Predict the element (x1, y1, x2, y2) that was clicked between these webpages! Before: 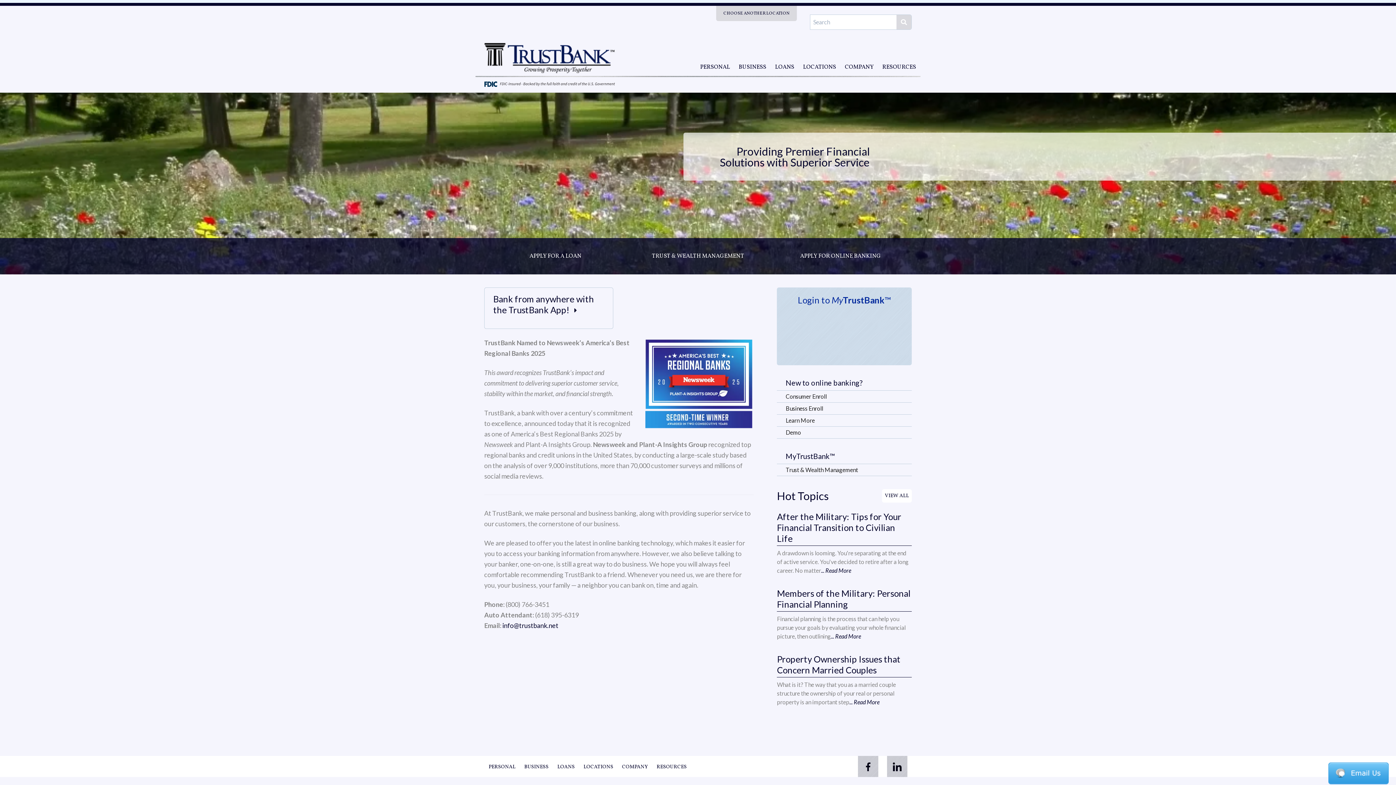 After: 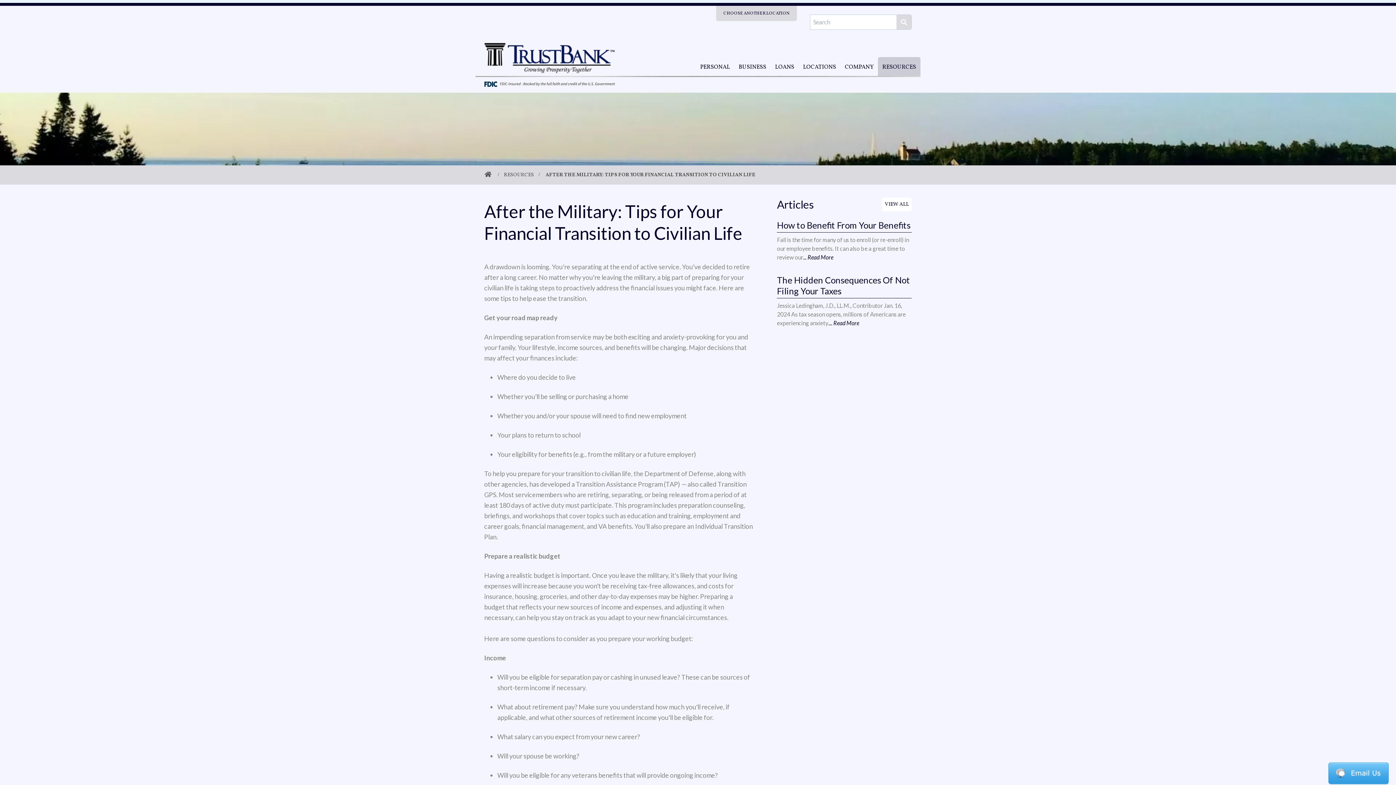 Action: bbox: (821, 567, 851, 574) label: ... Read More